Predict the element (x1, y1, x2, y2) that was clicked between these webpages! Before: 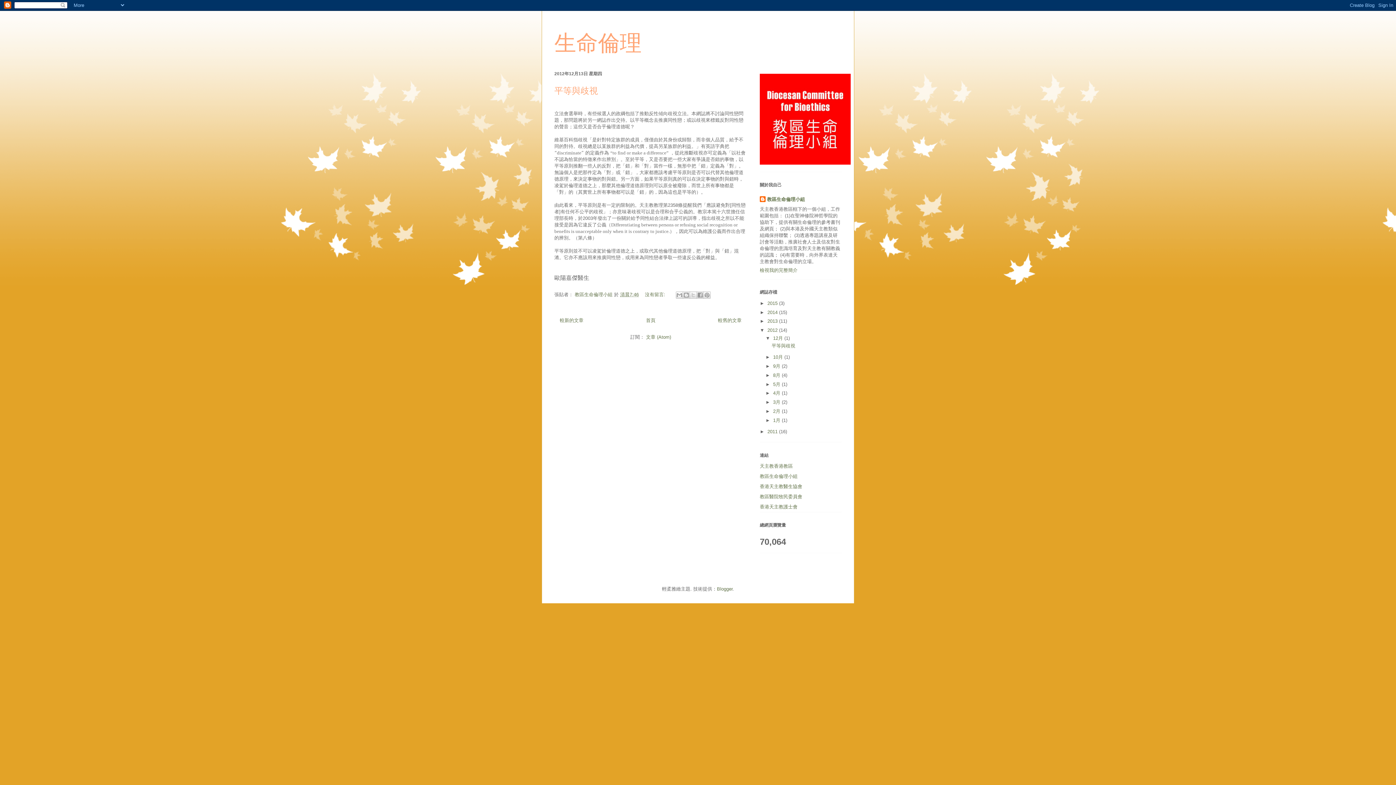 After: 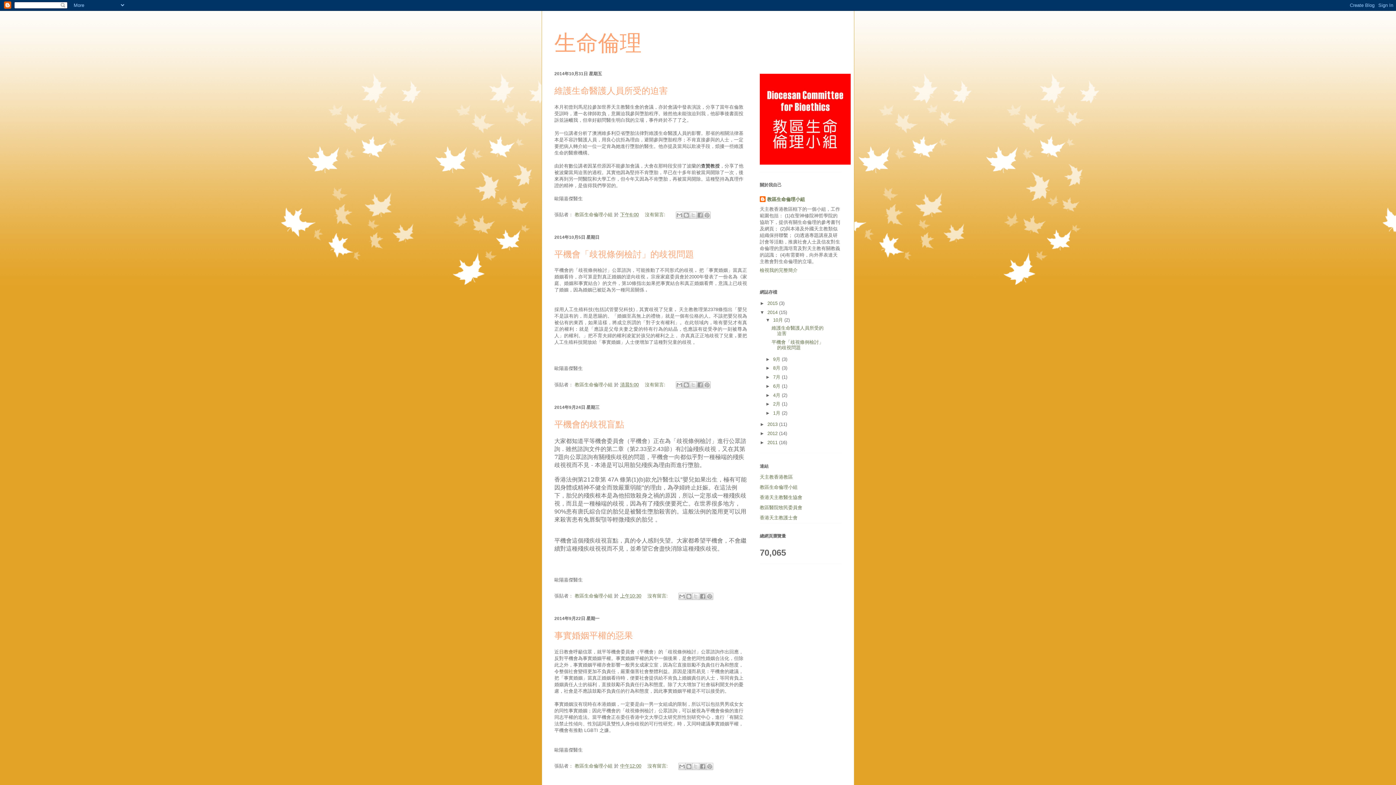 Action: label: 2014  bbox: (767, 309, 779, 315)